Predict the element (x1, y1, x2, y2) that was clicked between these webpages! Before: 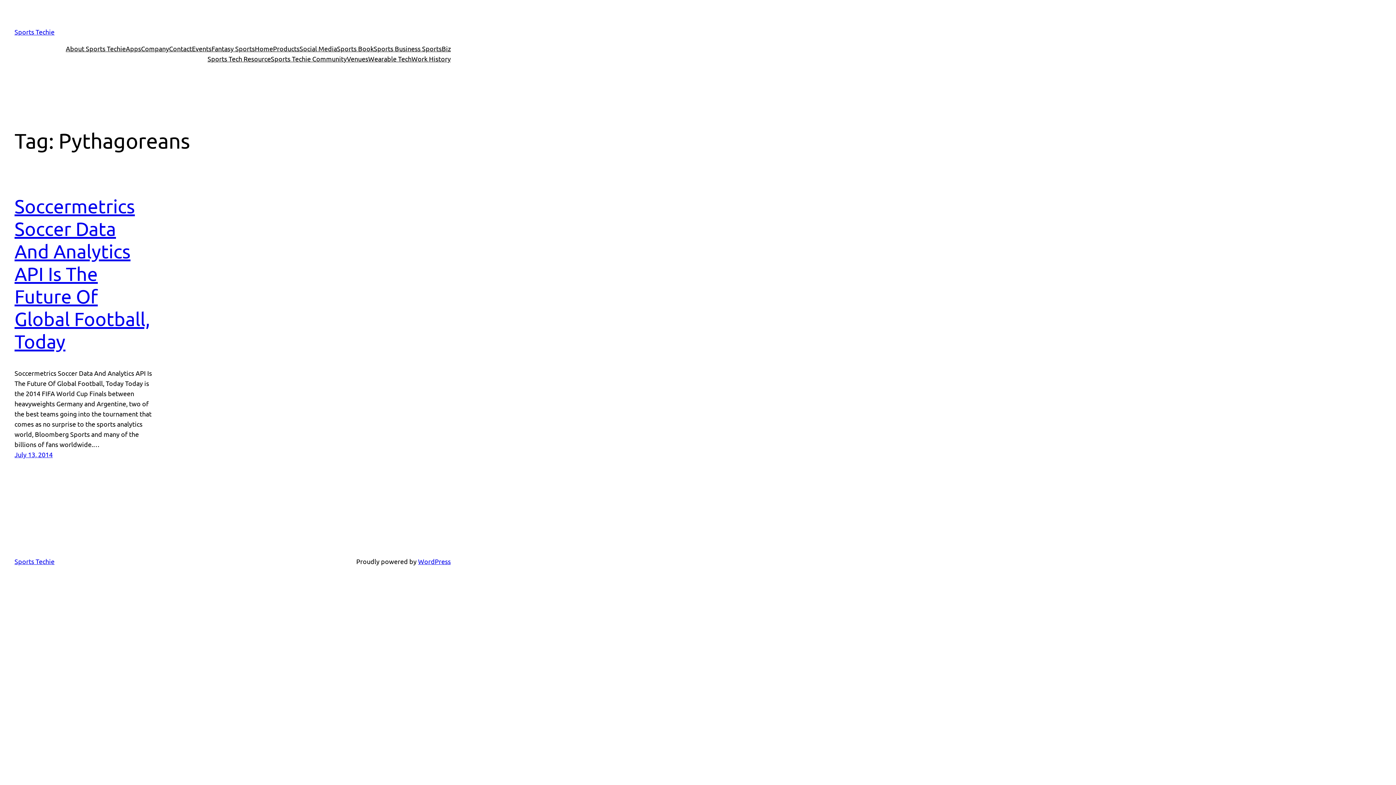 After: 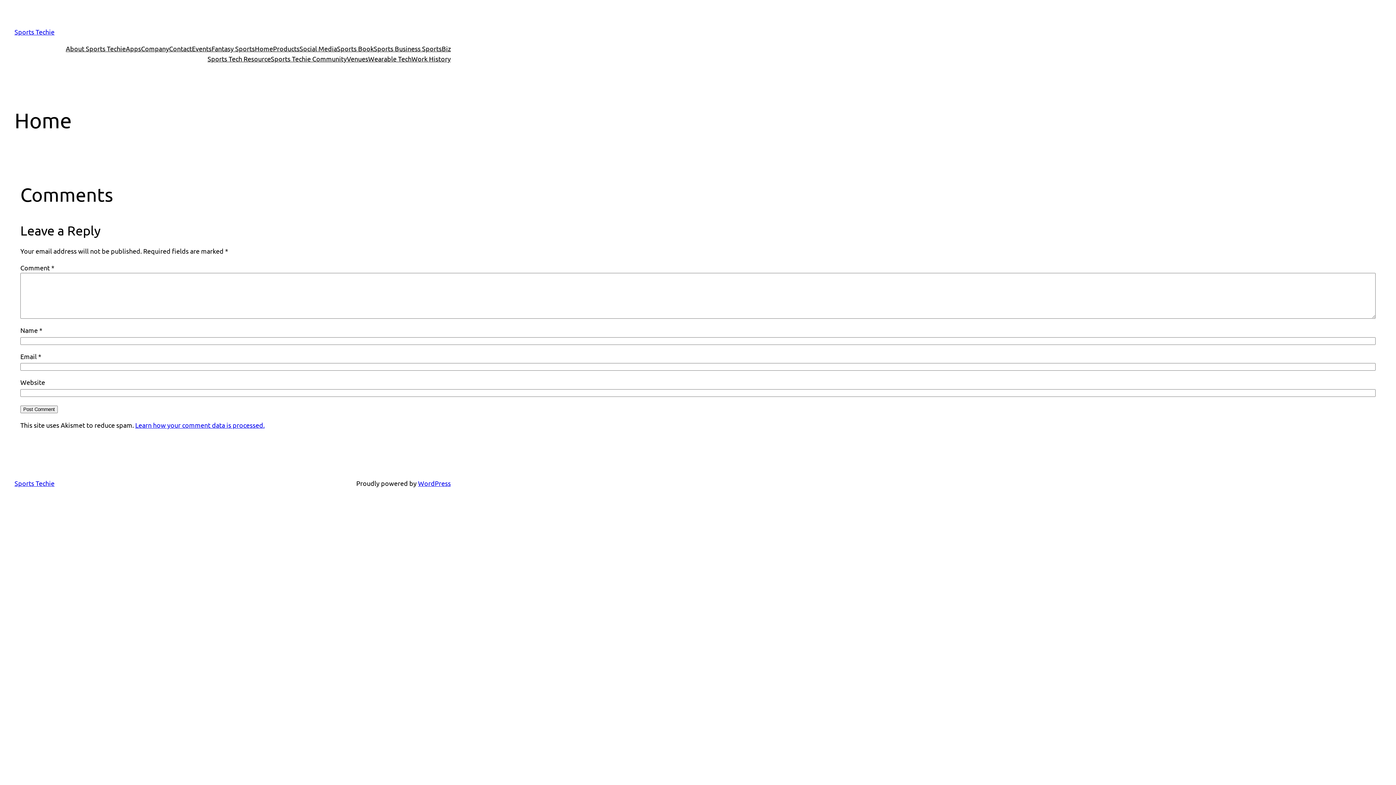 Action: label: Home bbox: (254, 43, 273, 53)